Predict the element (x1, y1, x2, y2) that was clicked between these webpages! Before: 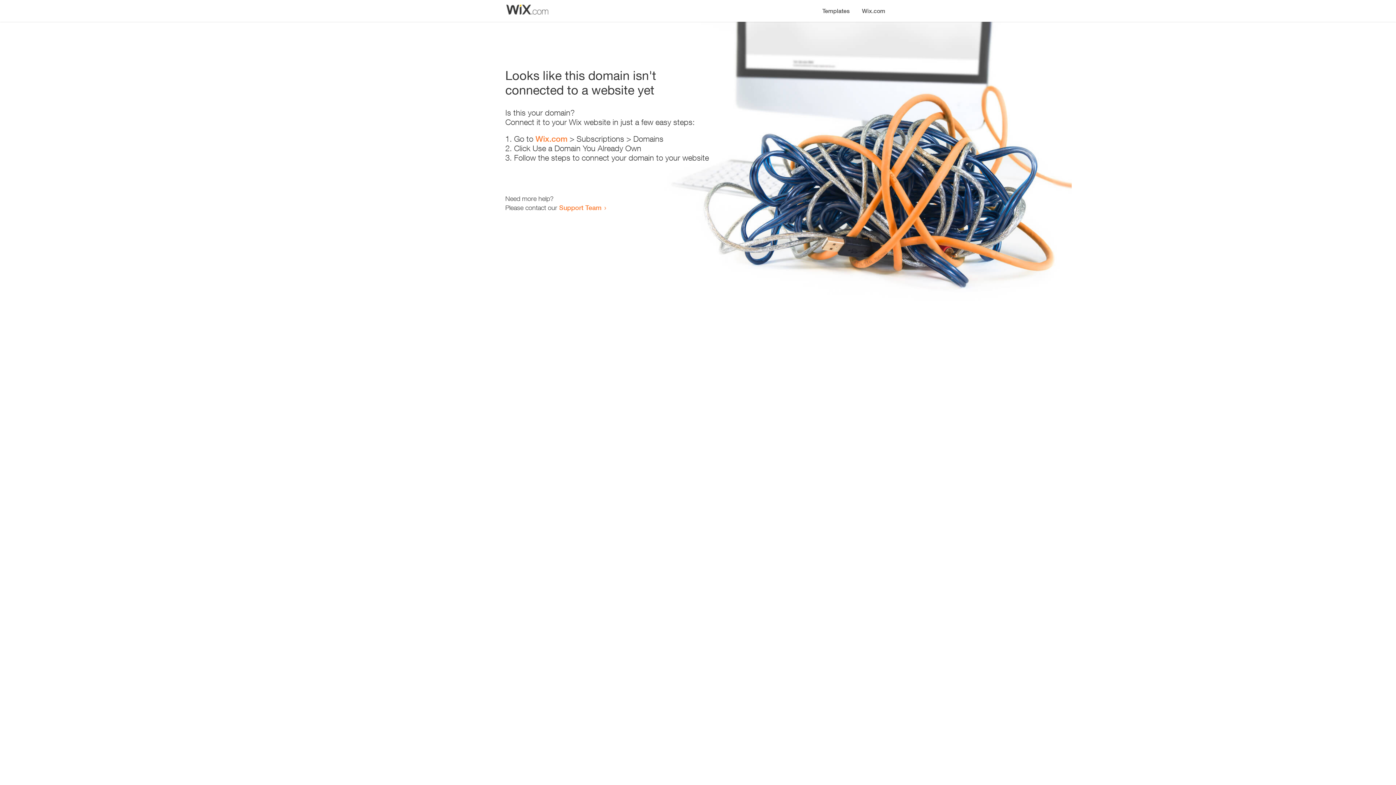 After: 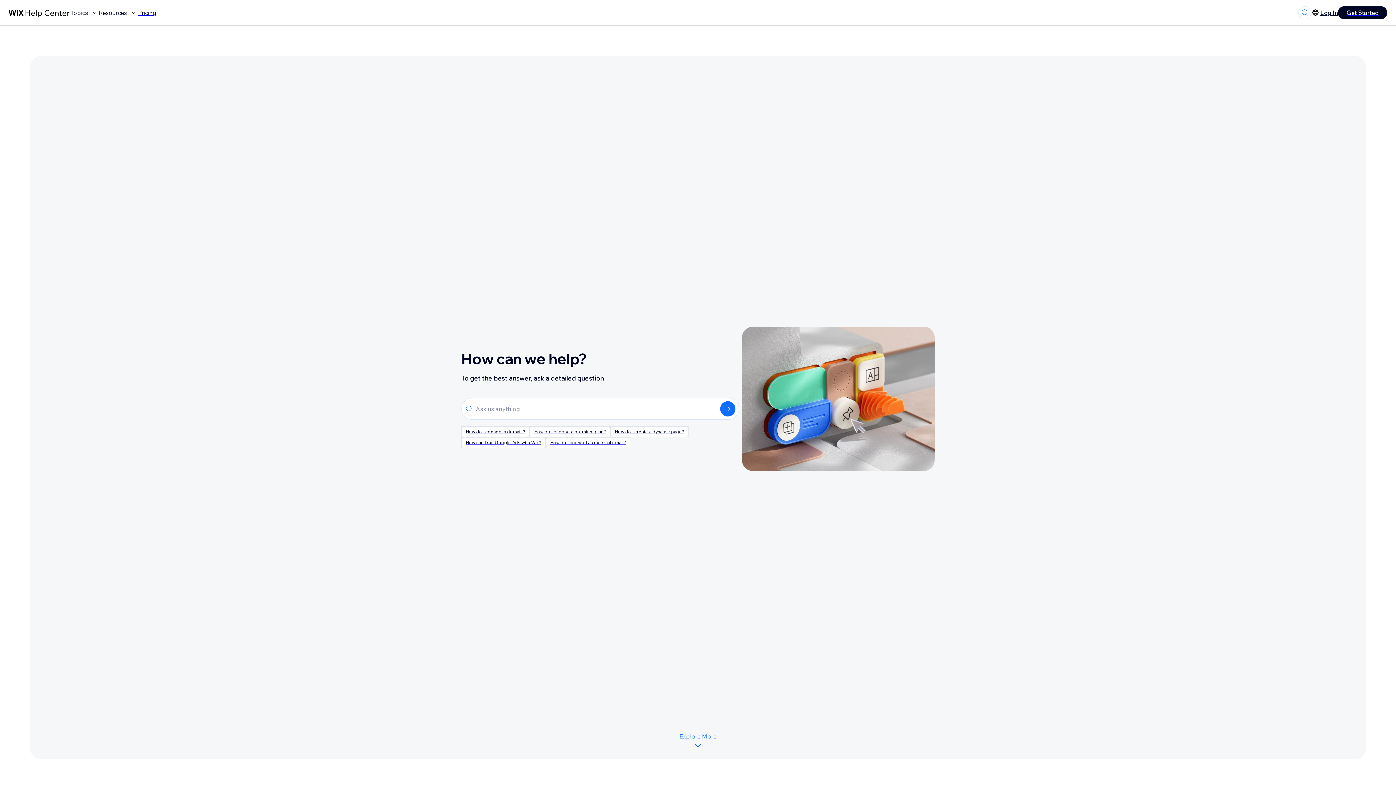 Action: label: Support Team bbox: (559, 203, 601, 211)